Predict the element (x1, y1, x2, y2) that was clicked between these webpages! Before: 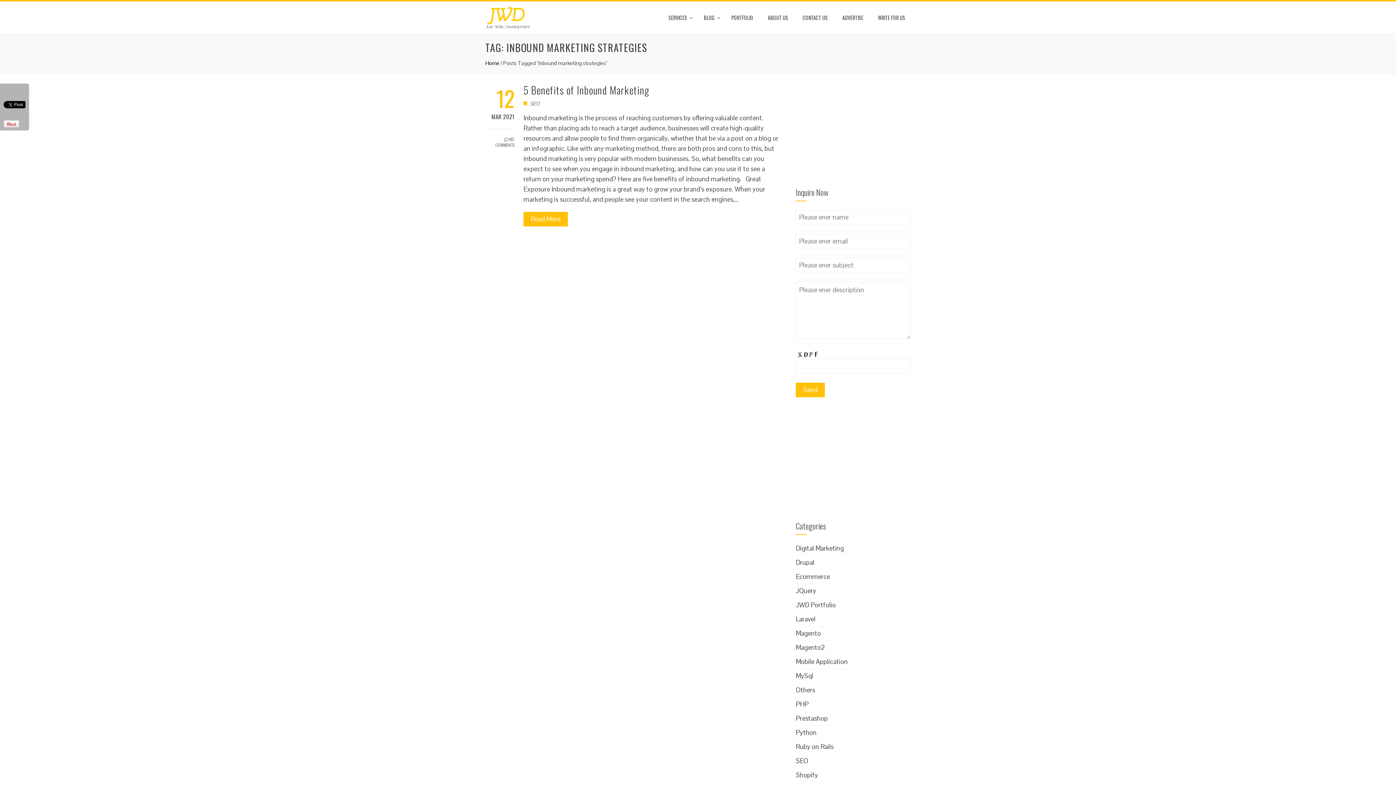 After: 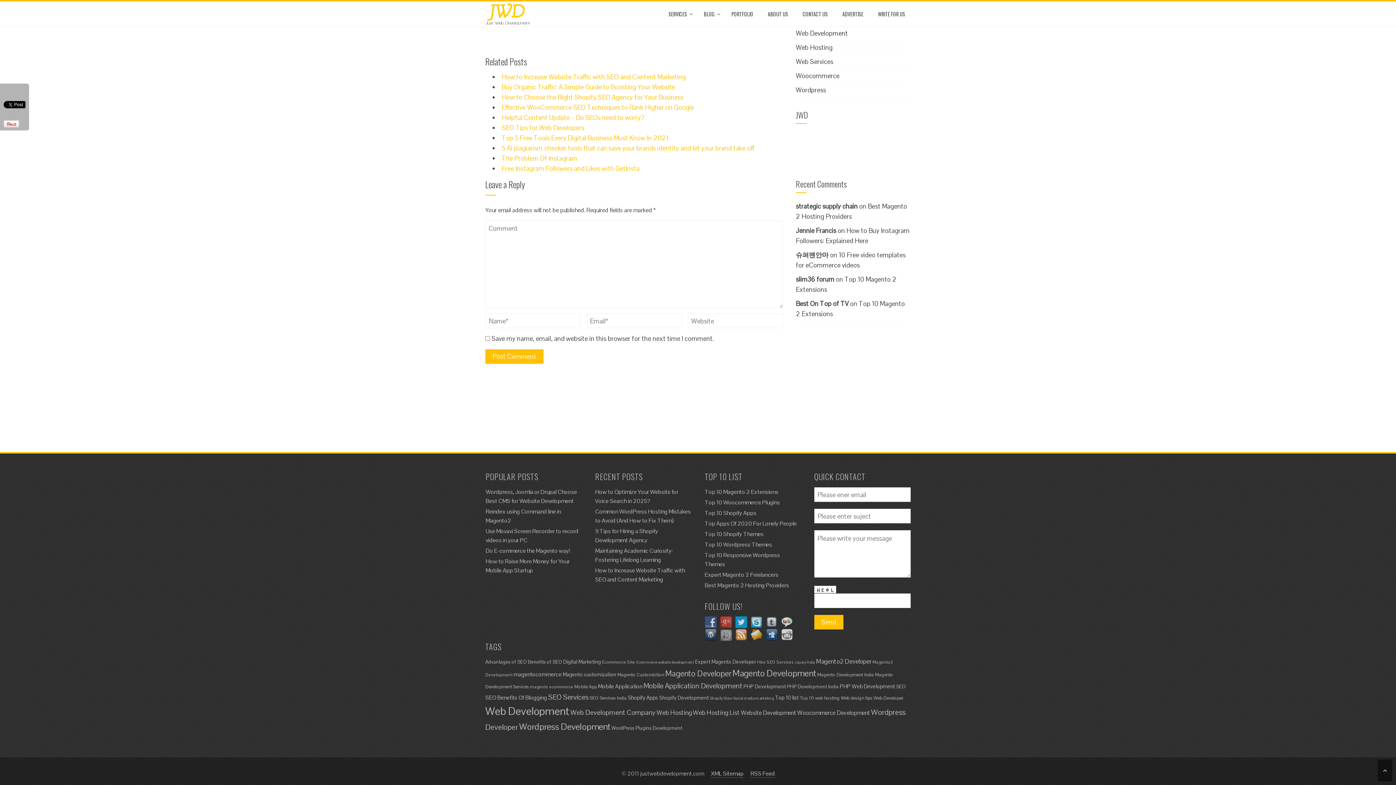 Action: bbox: (485, 128, 514, 148) label:  NO COMMENTS